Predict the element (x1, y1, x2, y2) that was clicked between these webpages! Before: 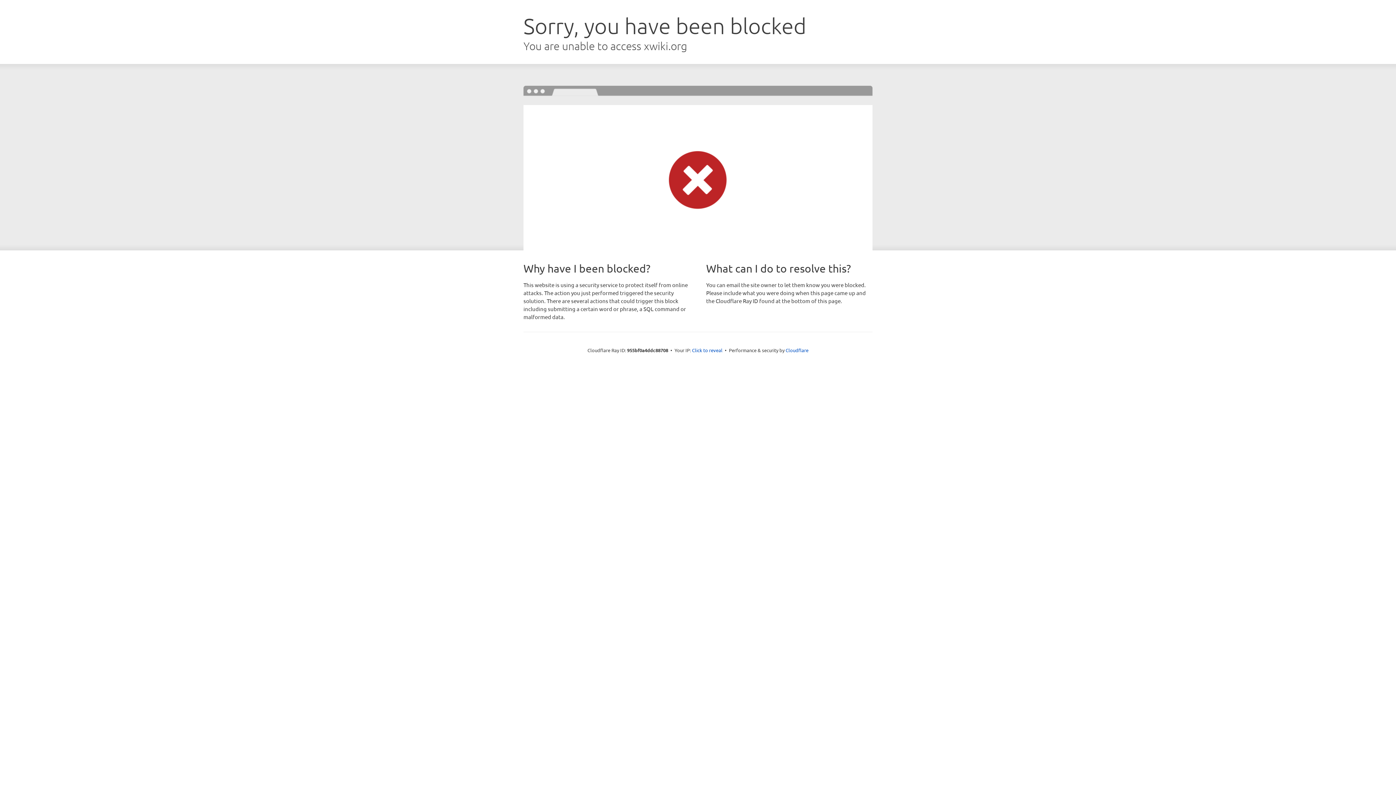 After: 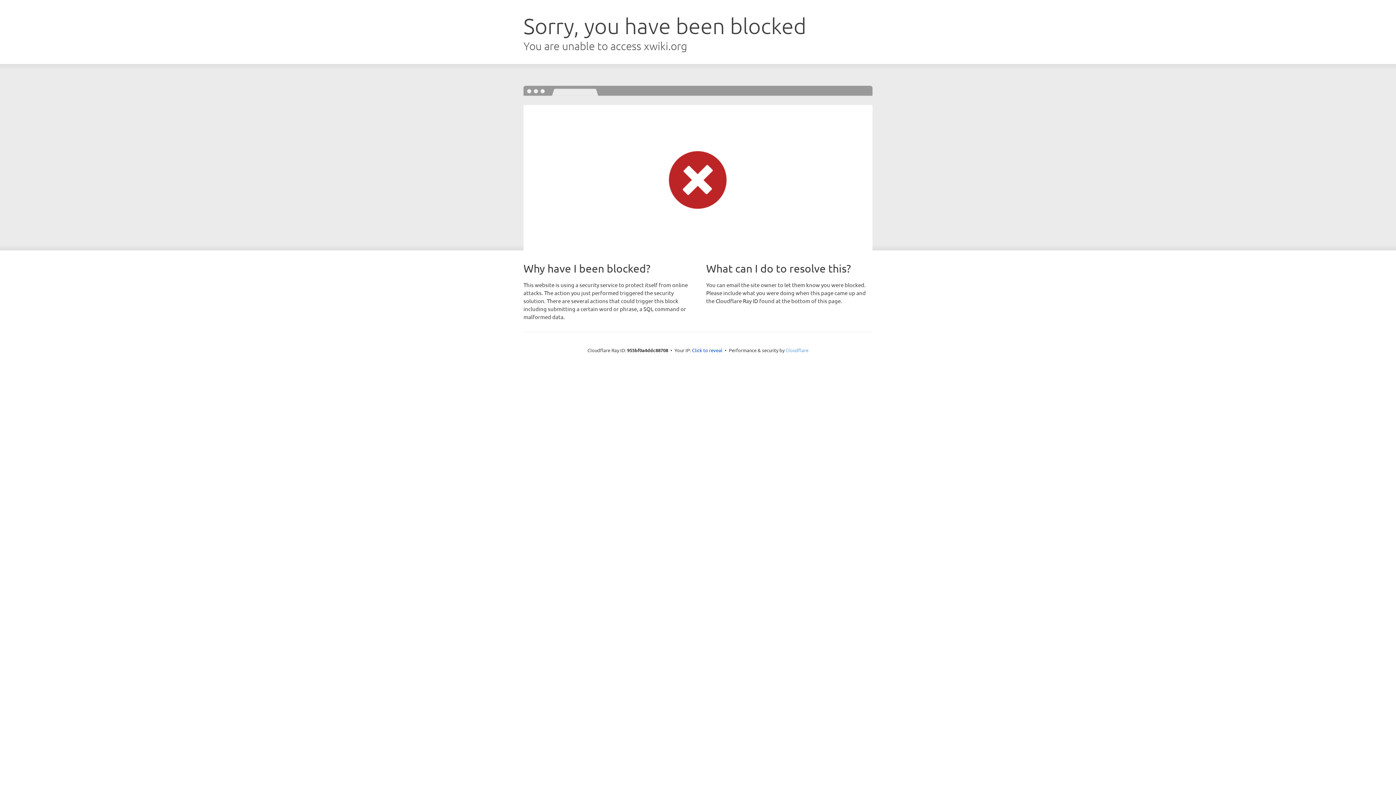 Action: label: Cloudflare bbox: (785, 347, 808, 353)